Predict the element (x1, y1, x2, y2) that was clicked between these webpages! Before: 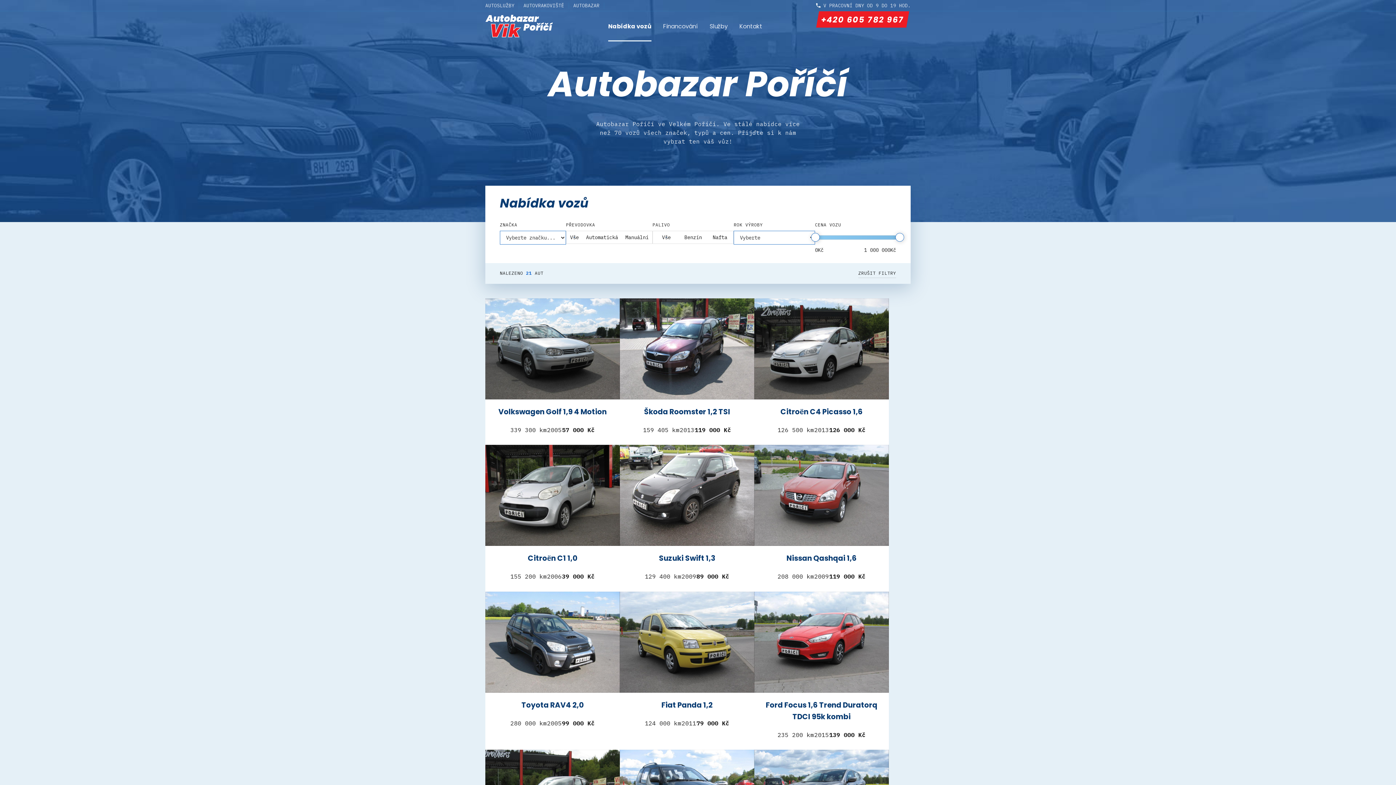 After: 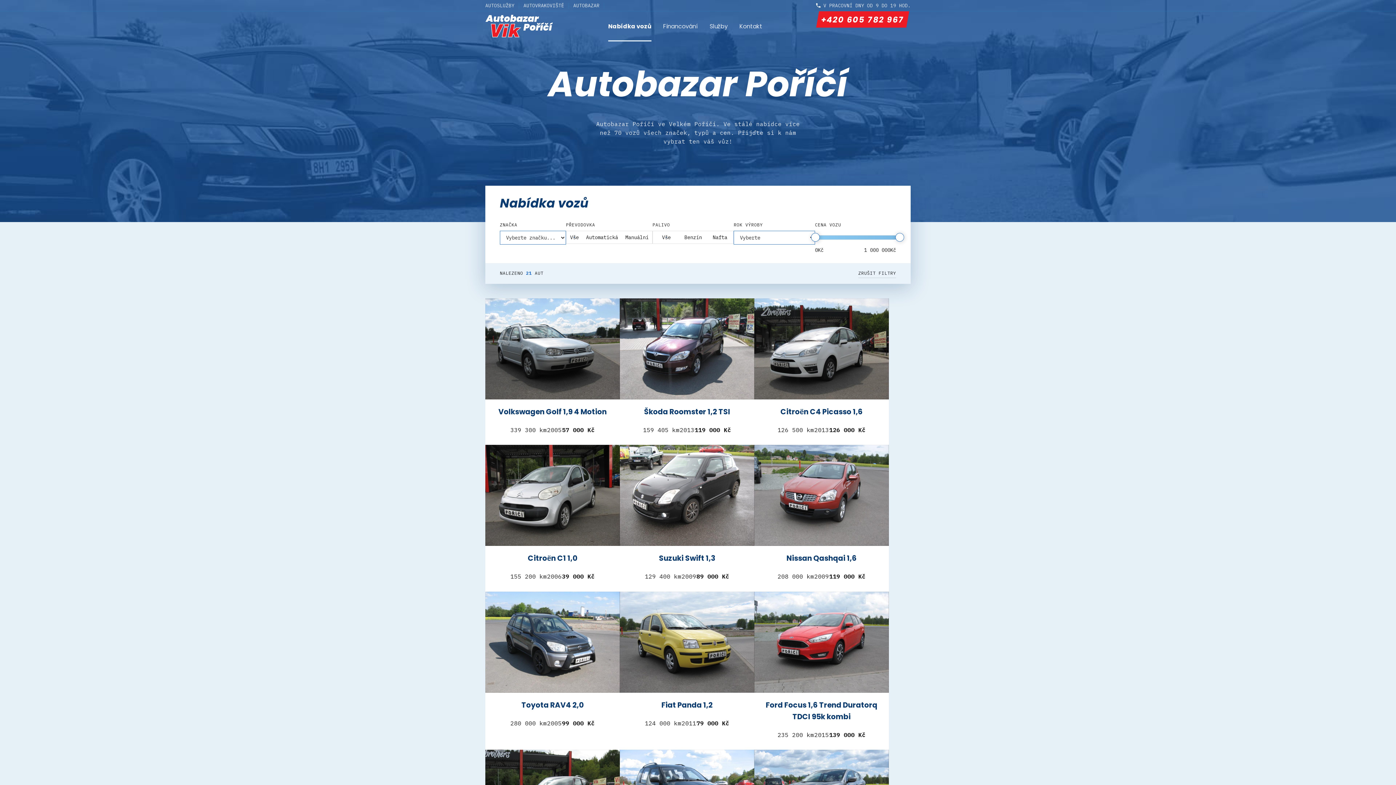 Action: bbox: (815, 0, 910, 10) label: V PRACOVNÍ DNY OD 9 DO 19 HOD.